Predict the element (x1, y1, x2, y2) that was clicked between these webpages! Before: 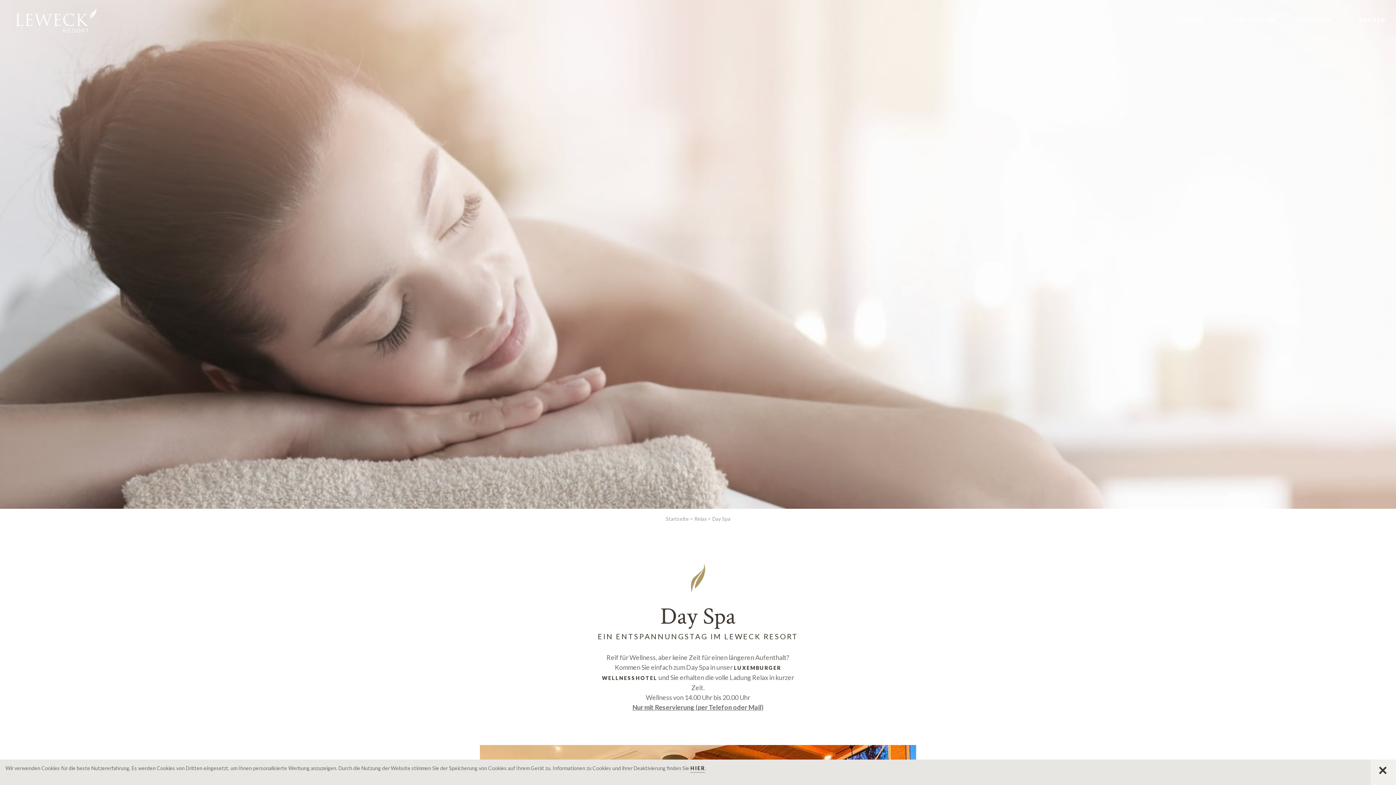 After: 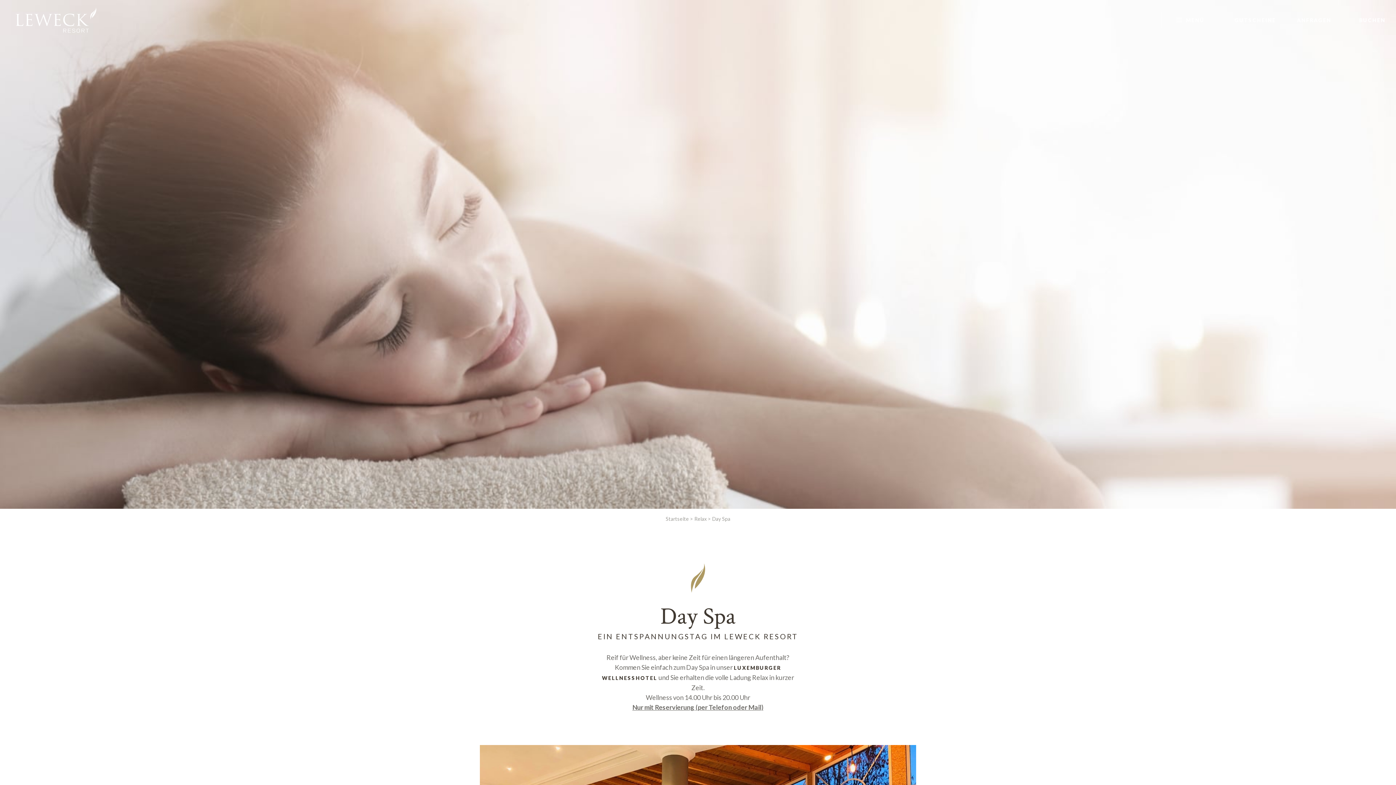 Action: bbox: (1370, 760, 1396, 785)